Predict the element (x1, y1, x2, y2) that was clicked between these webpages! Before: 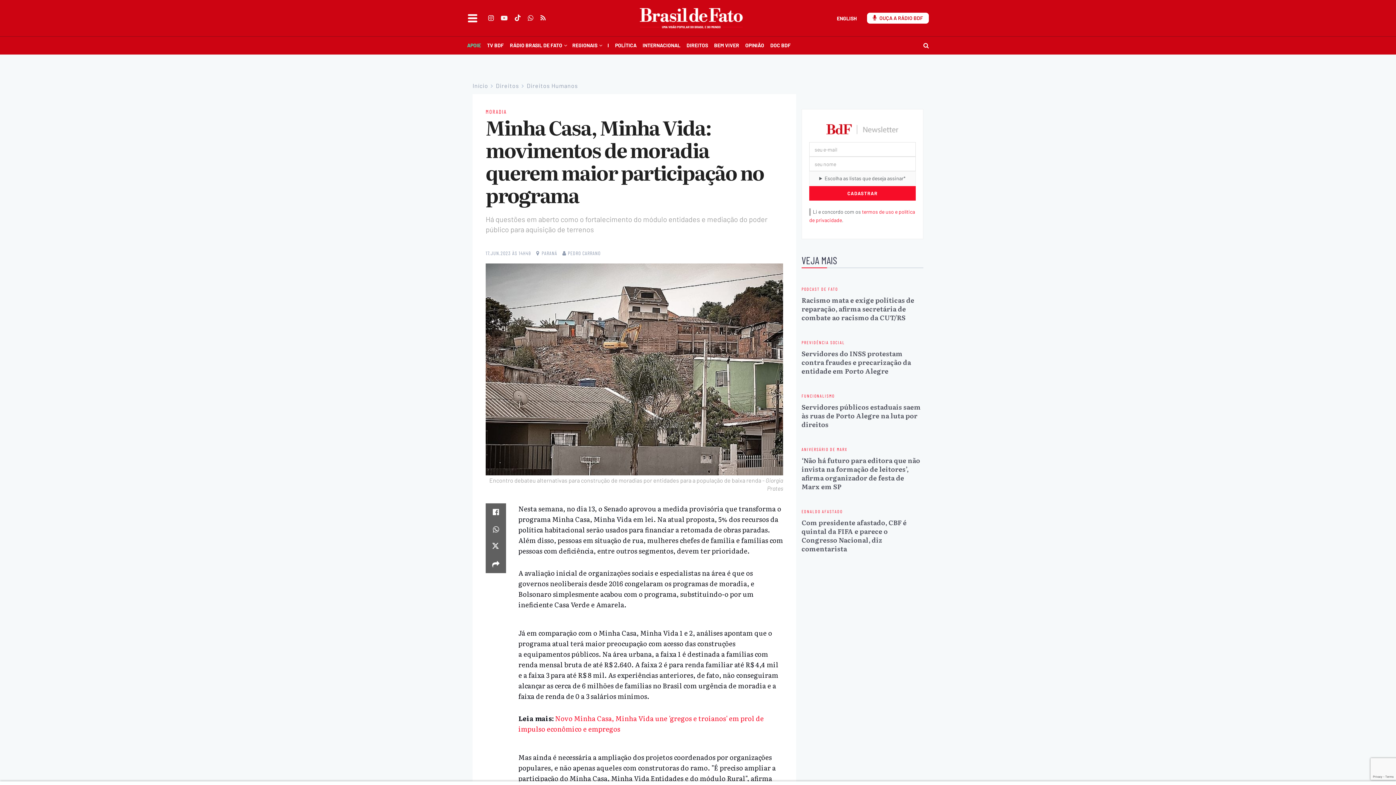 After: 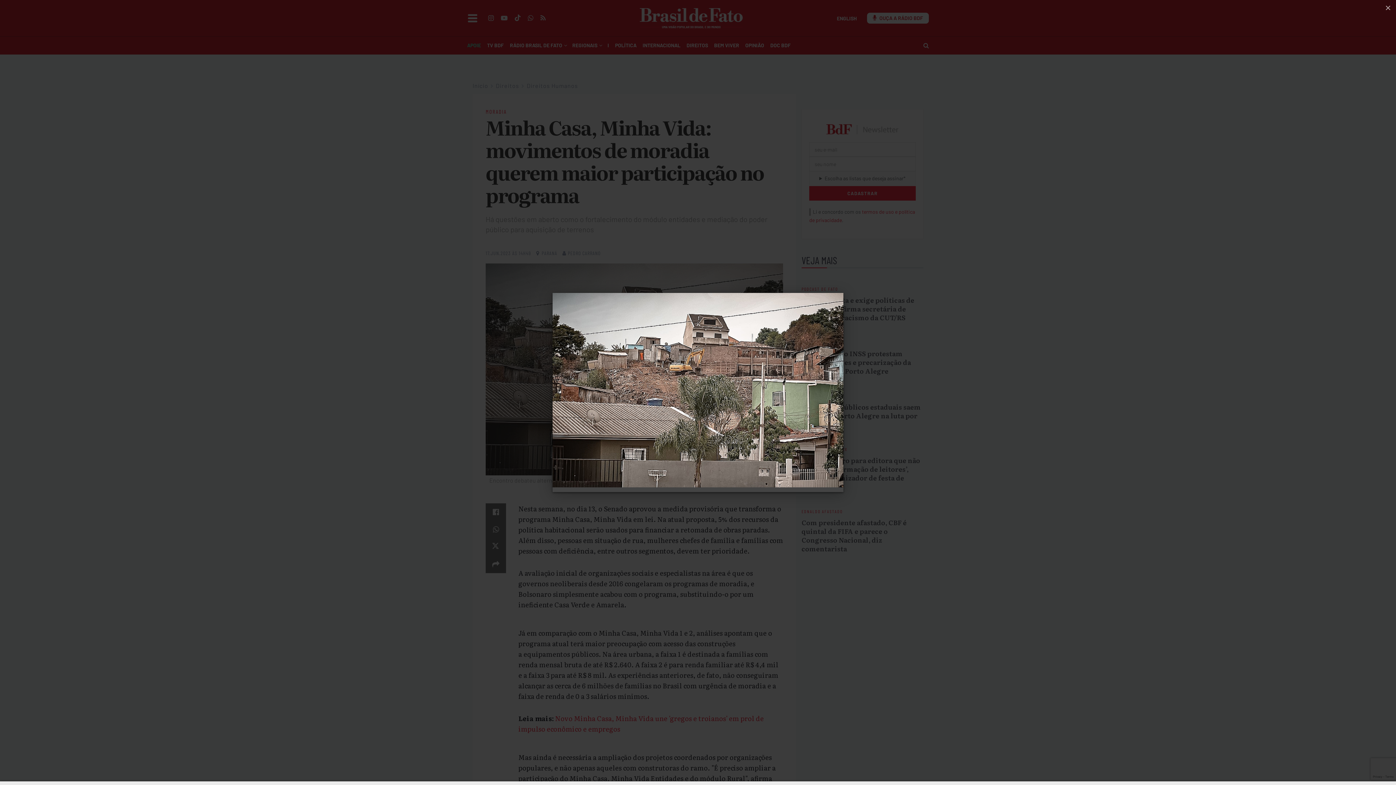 Action: label: Encontro debateu alternativas para construção de moradias por entidades para a população de baixa renda - Giorgia Prates bbox: (485, 263, 783, 492)